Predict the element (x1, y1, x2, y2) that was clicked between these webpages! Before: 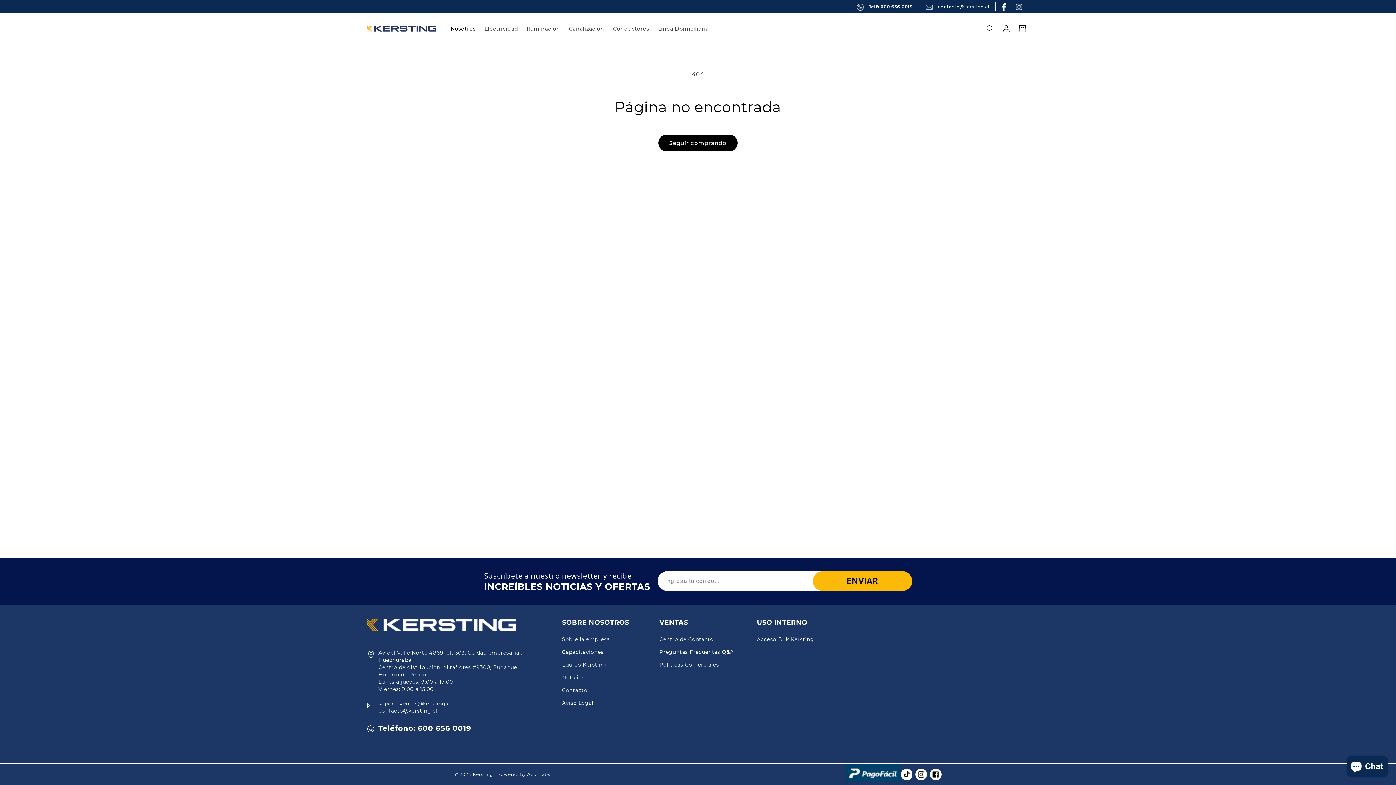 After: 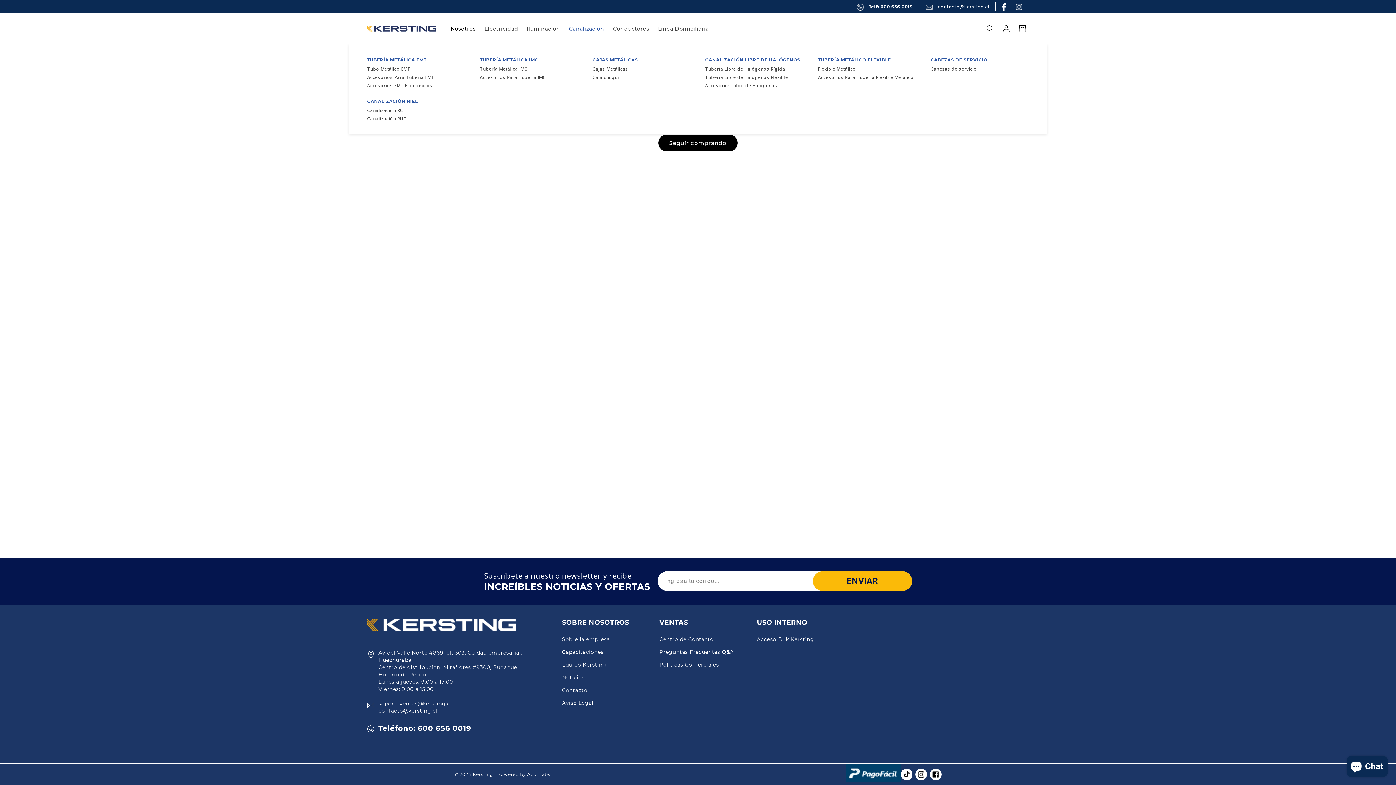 Action: label: Canalización bbox: (564, 21, 608, 36)